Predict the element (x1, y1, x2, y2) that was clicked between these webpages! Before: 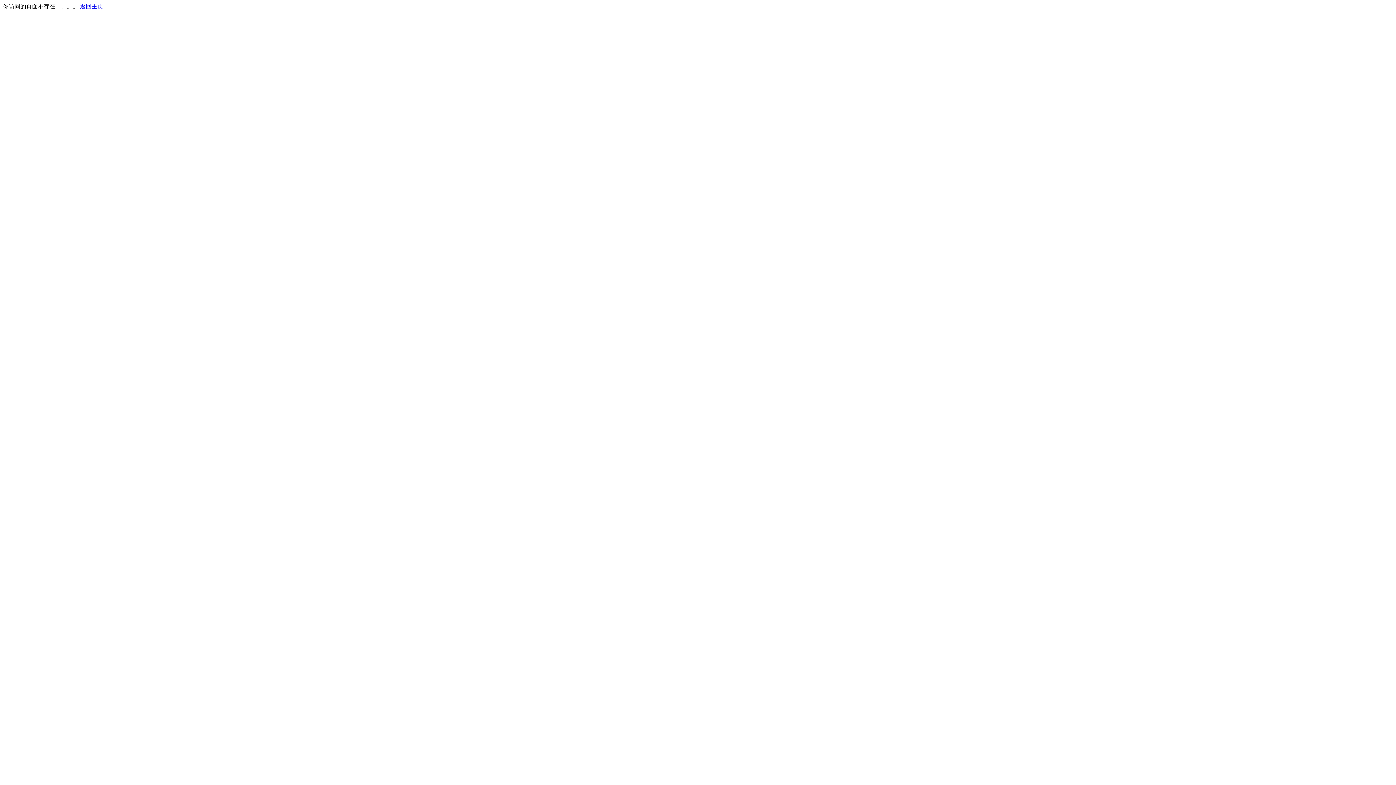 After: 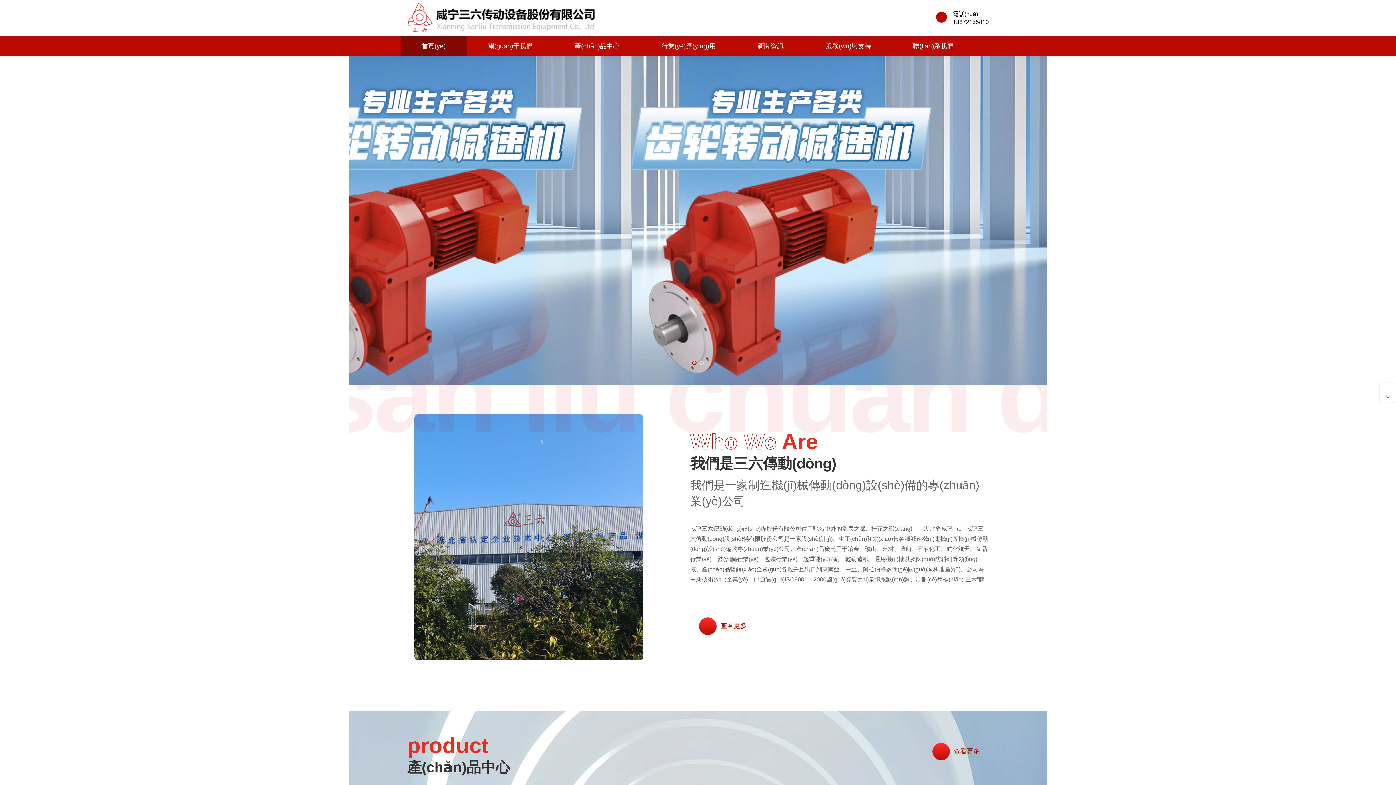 Action: bbox: (80, 3, 103, 9) label: 返回主页